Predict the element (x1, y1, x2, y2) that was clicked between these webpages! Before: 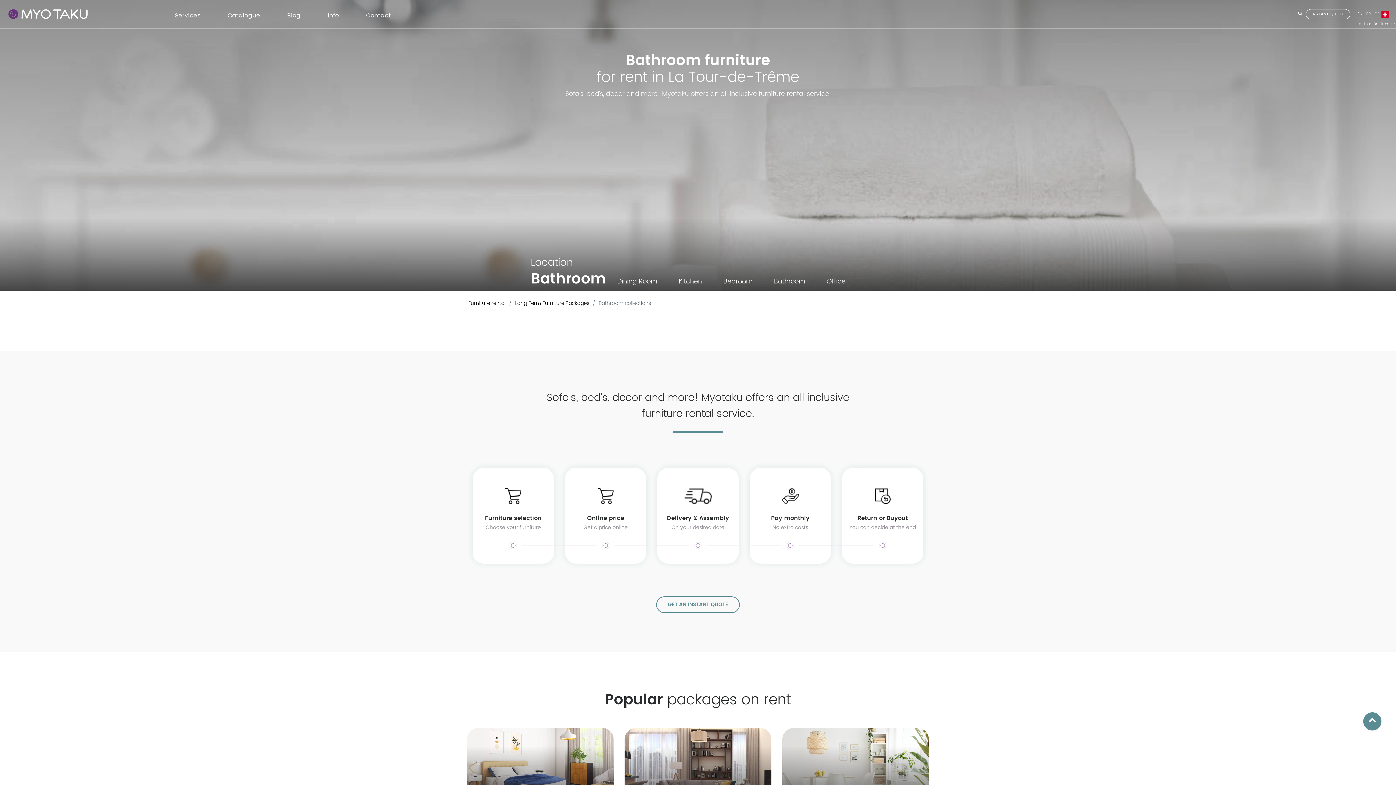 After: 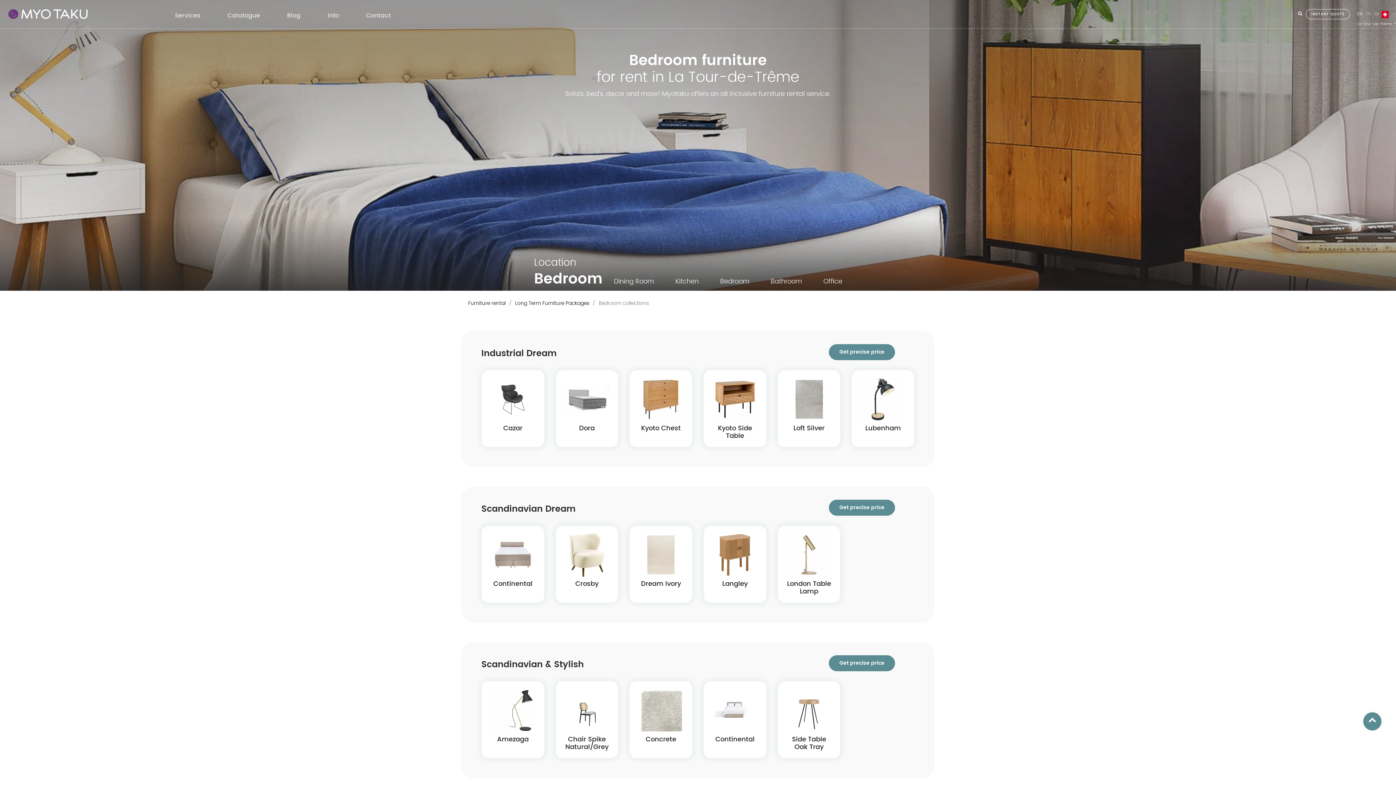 Action: bbox: (467, 728, 613, 819) label: Collections
Bedroom